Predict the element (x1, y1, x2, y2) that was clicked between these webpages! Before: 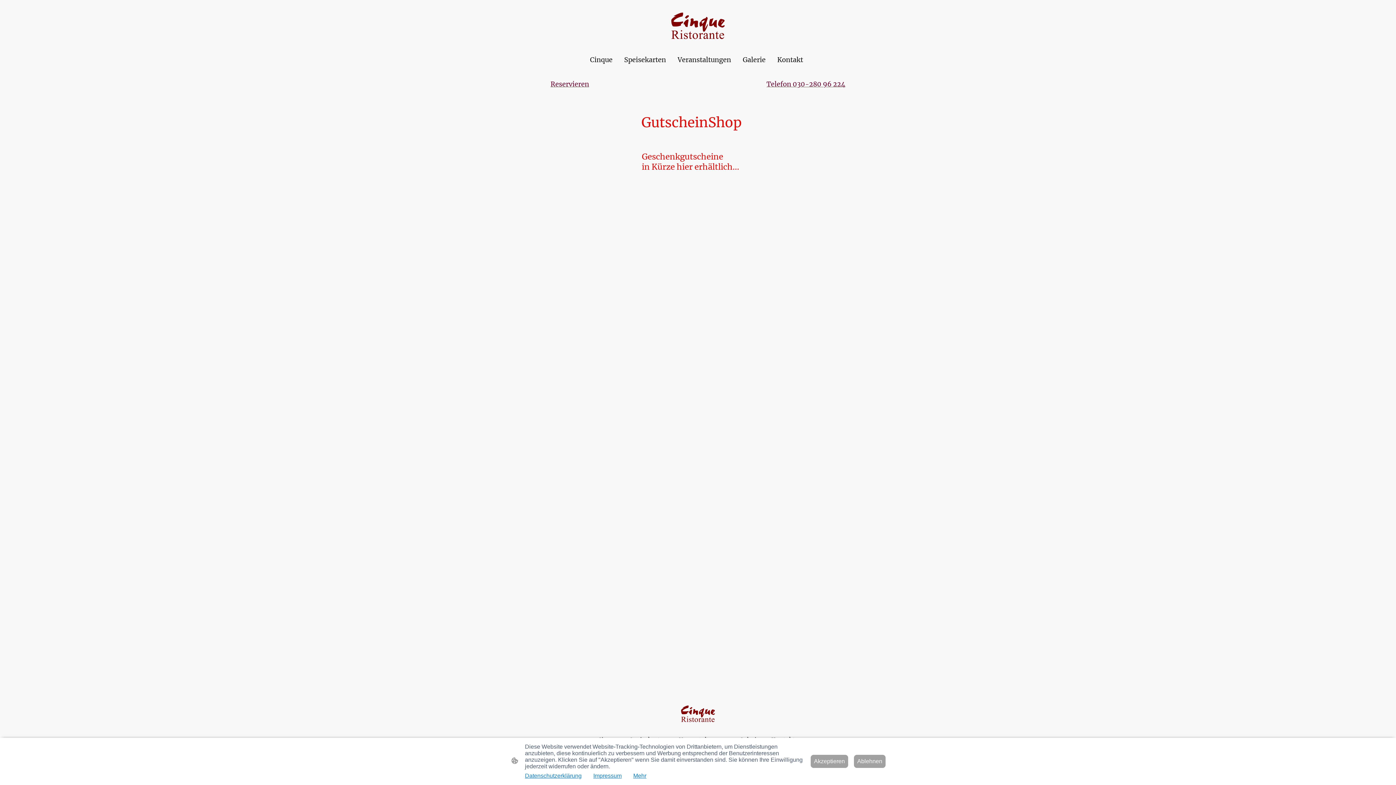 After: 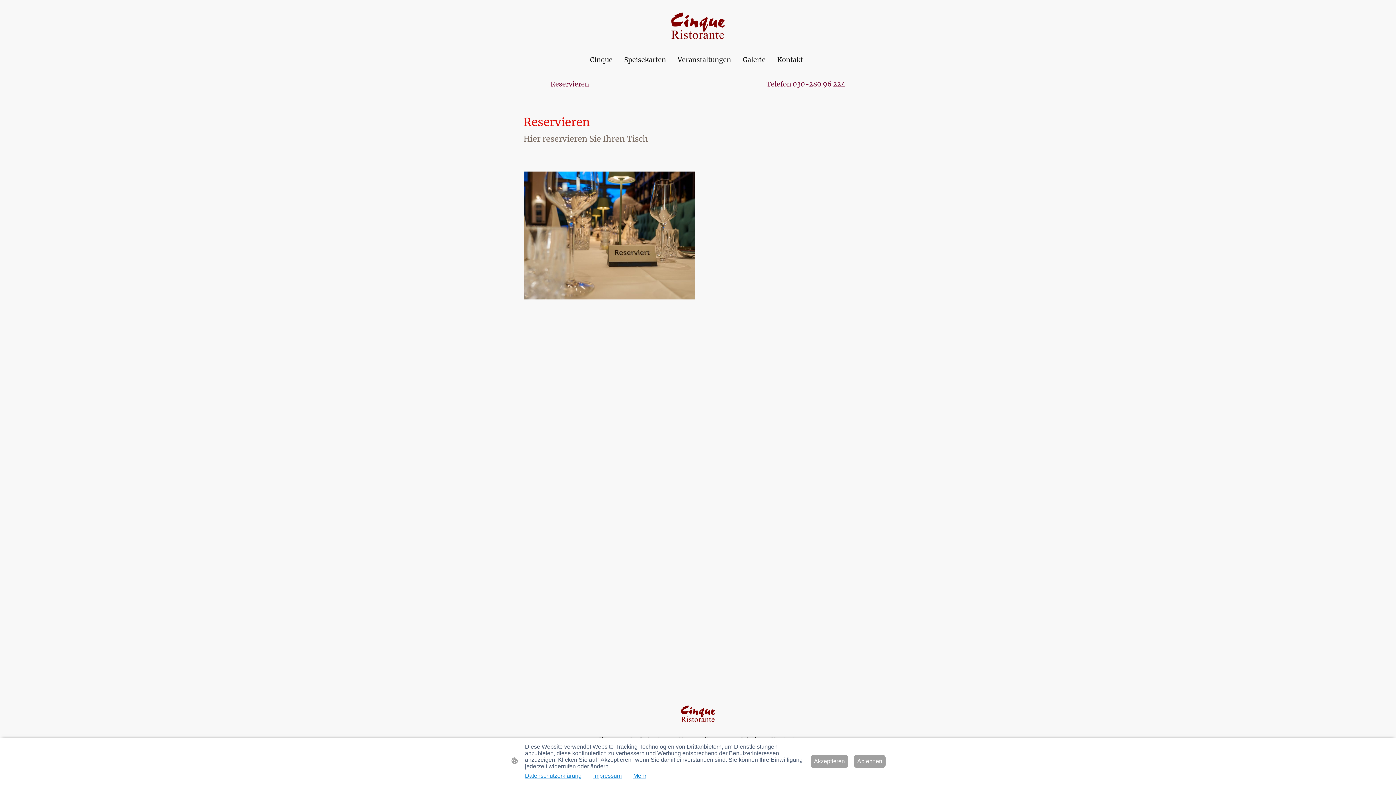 Action: bbox: (550, 80, 589, 87) label: Reservieren